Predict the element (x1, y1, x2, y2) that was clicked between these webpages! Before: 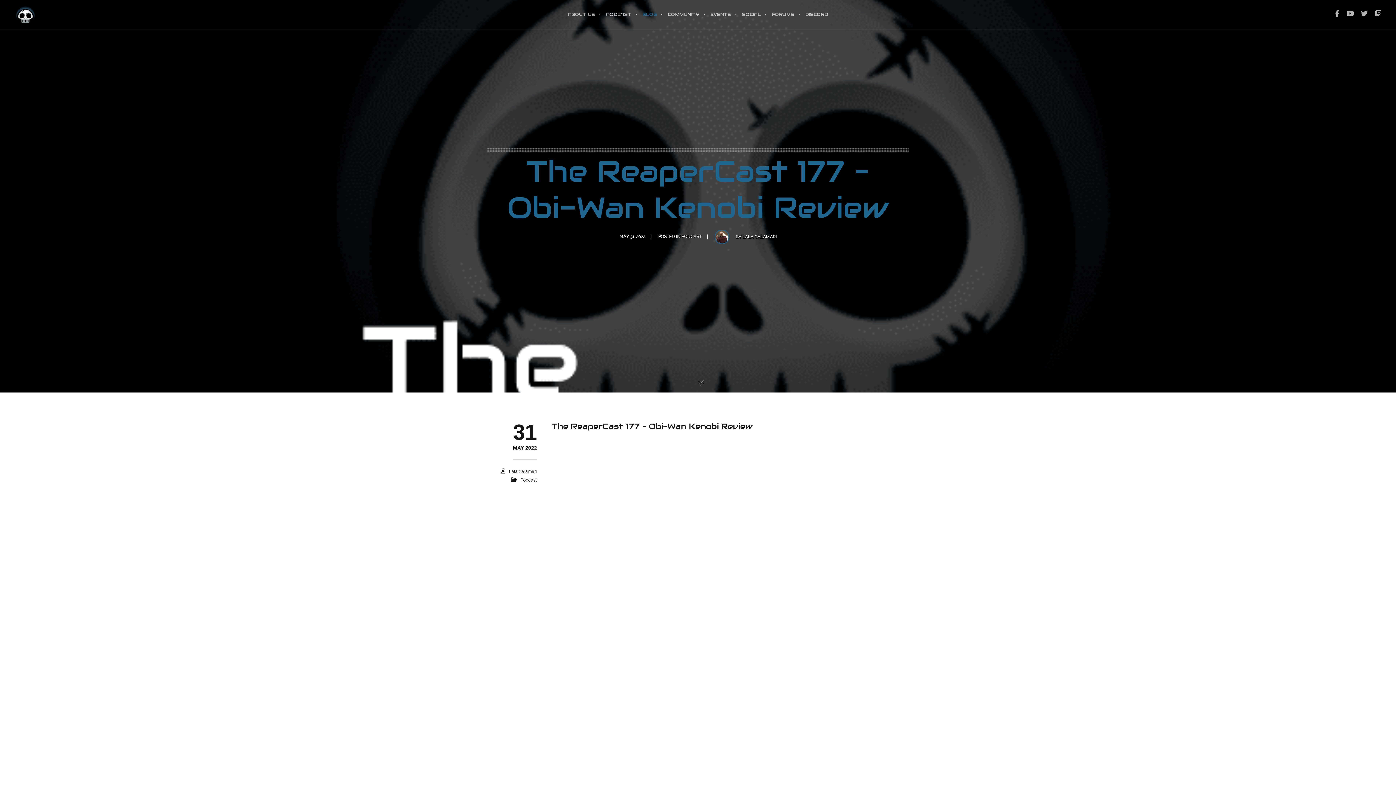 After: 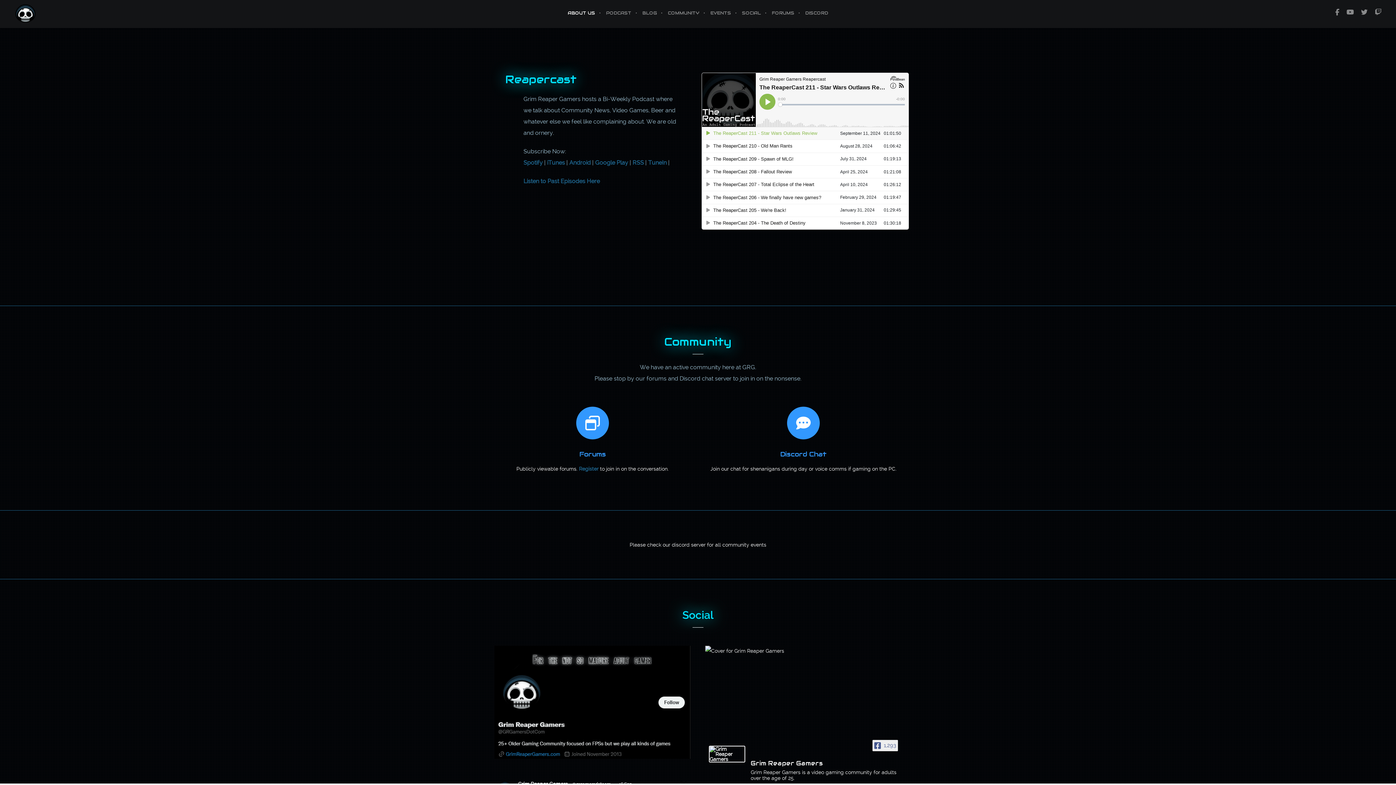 Action: label: PODCAST bbox: (600, 0, 637, 29)